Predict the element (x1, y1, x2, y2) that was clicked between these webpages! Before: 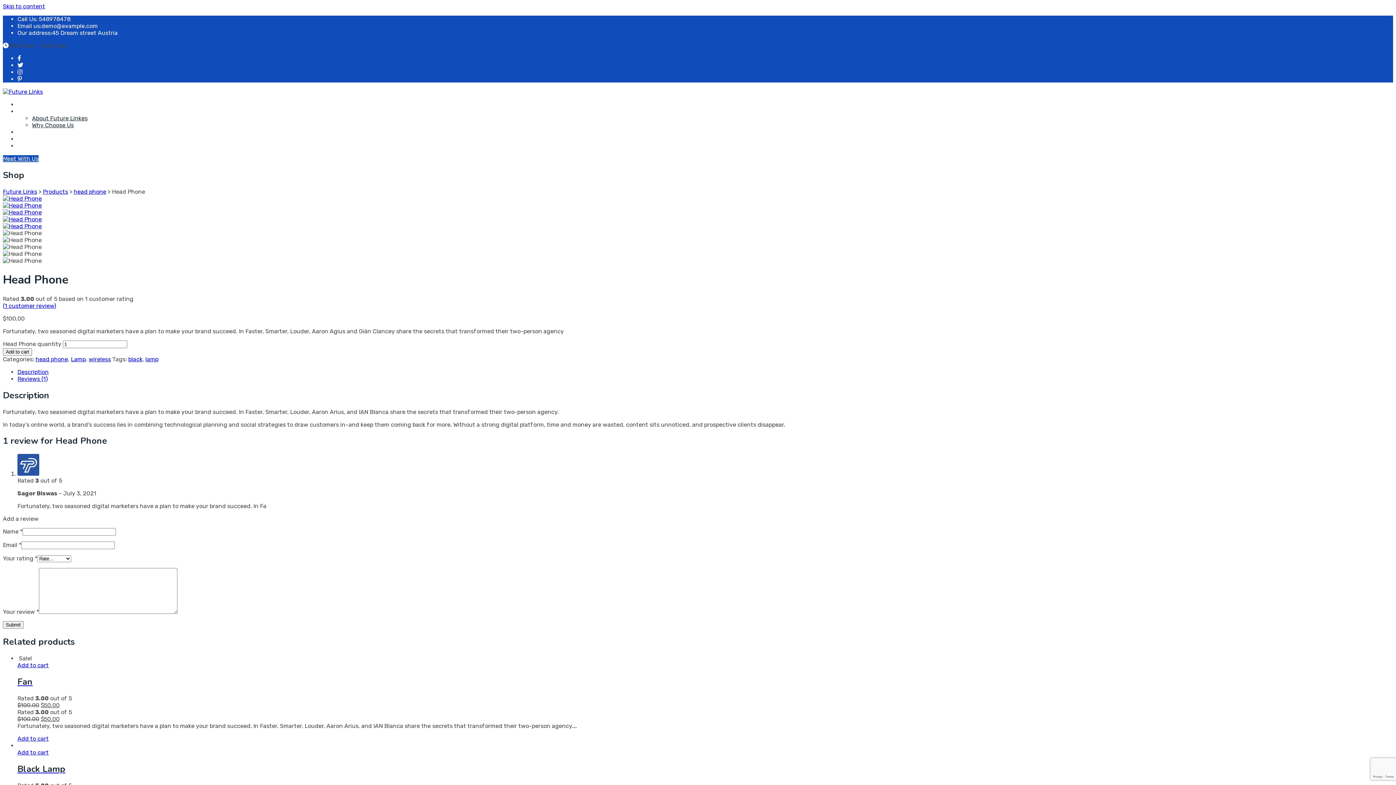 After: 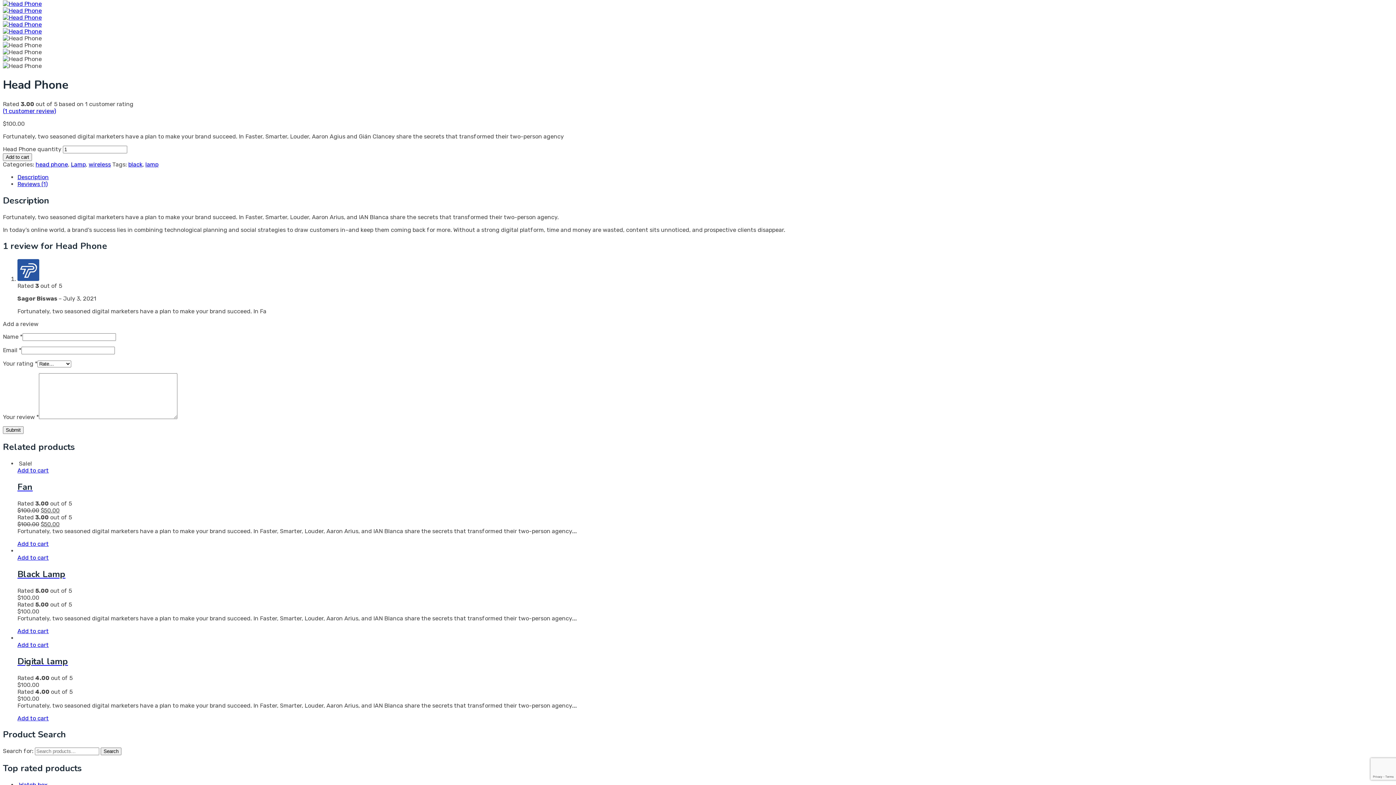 Action: label: Skip to content bbox: (2, 2, 45, 9)